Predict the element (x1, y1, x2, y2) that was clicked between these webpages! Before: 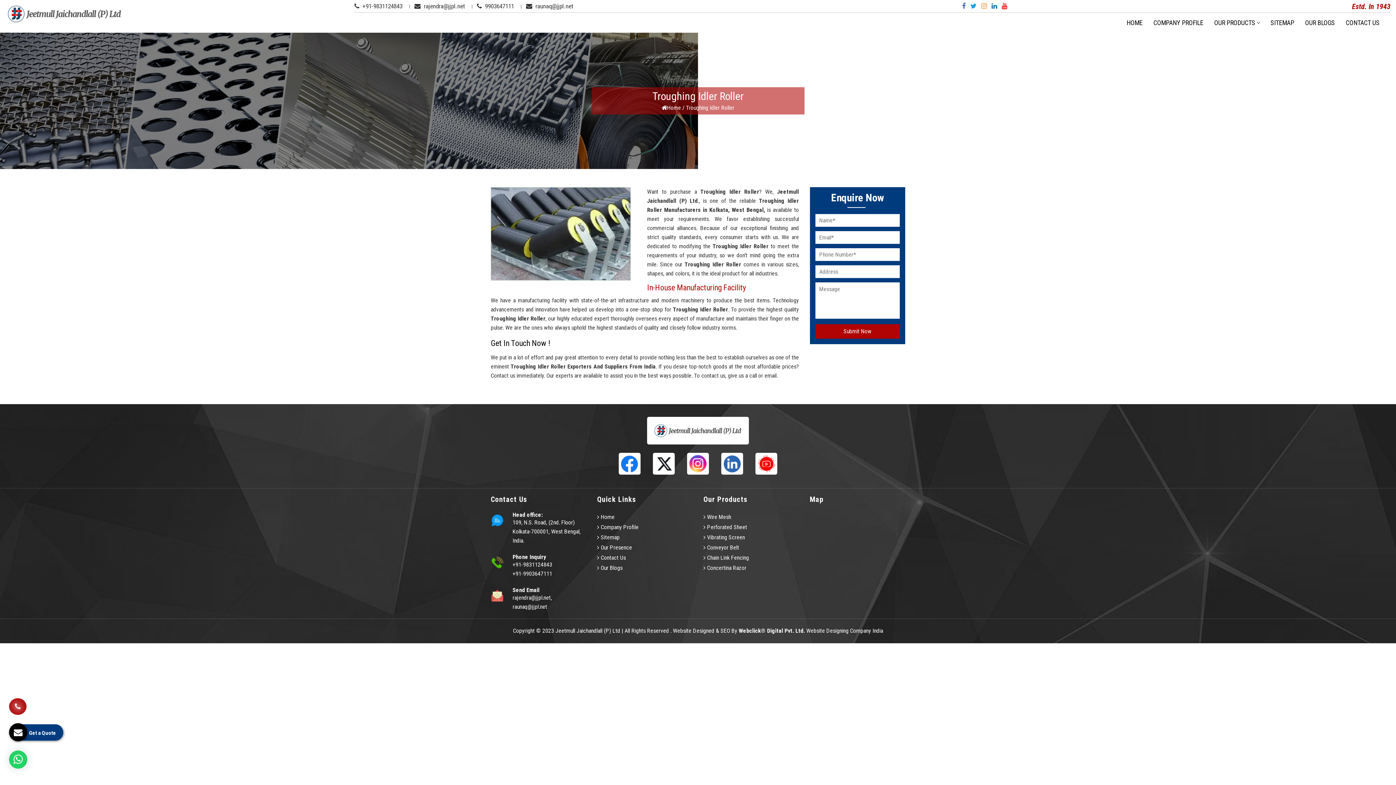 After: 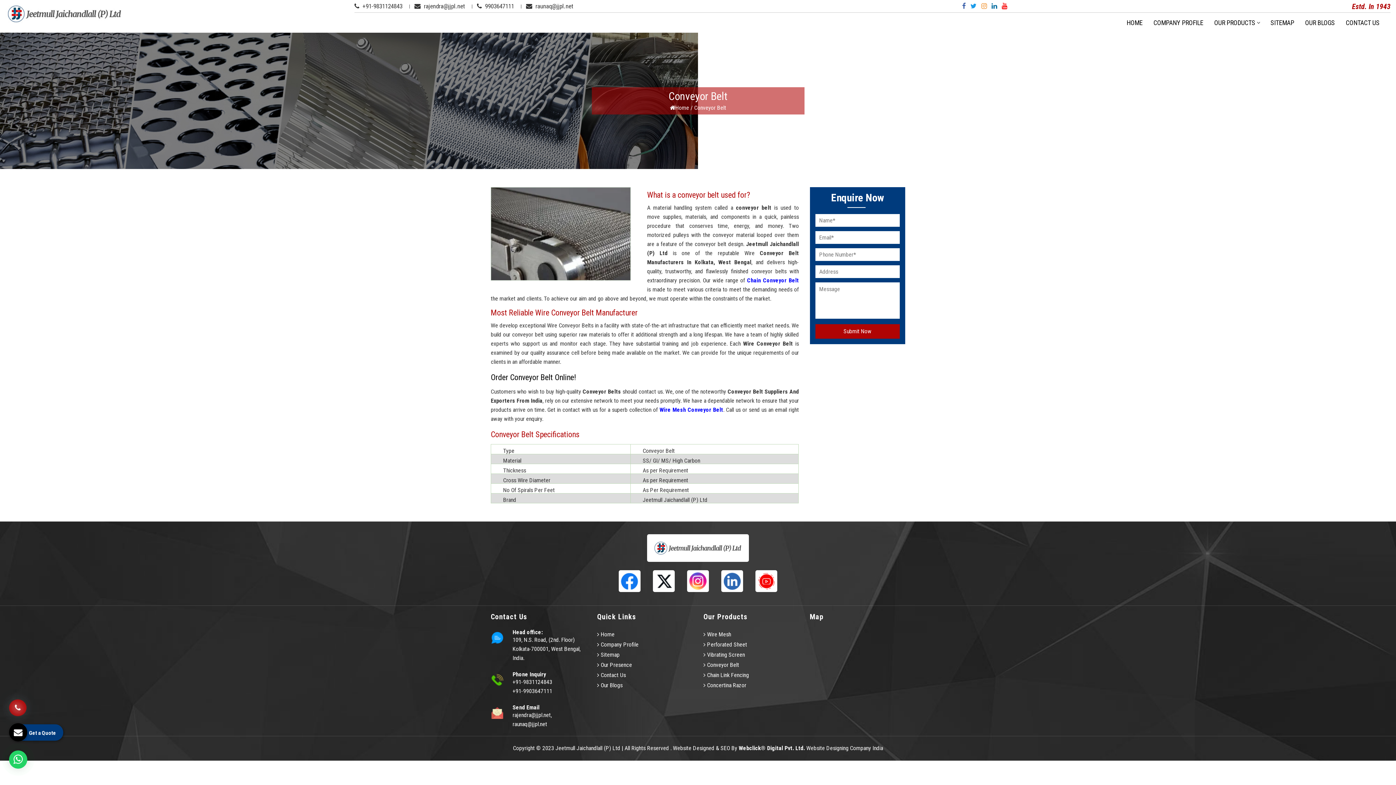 Action: label:  Conveyor Belt bbox: (703, 543, 739, 552)